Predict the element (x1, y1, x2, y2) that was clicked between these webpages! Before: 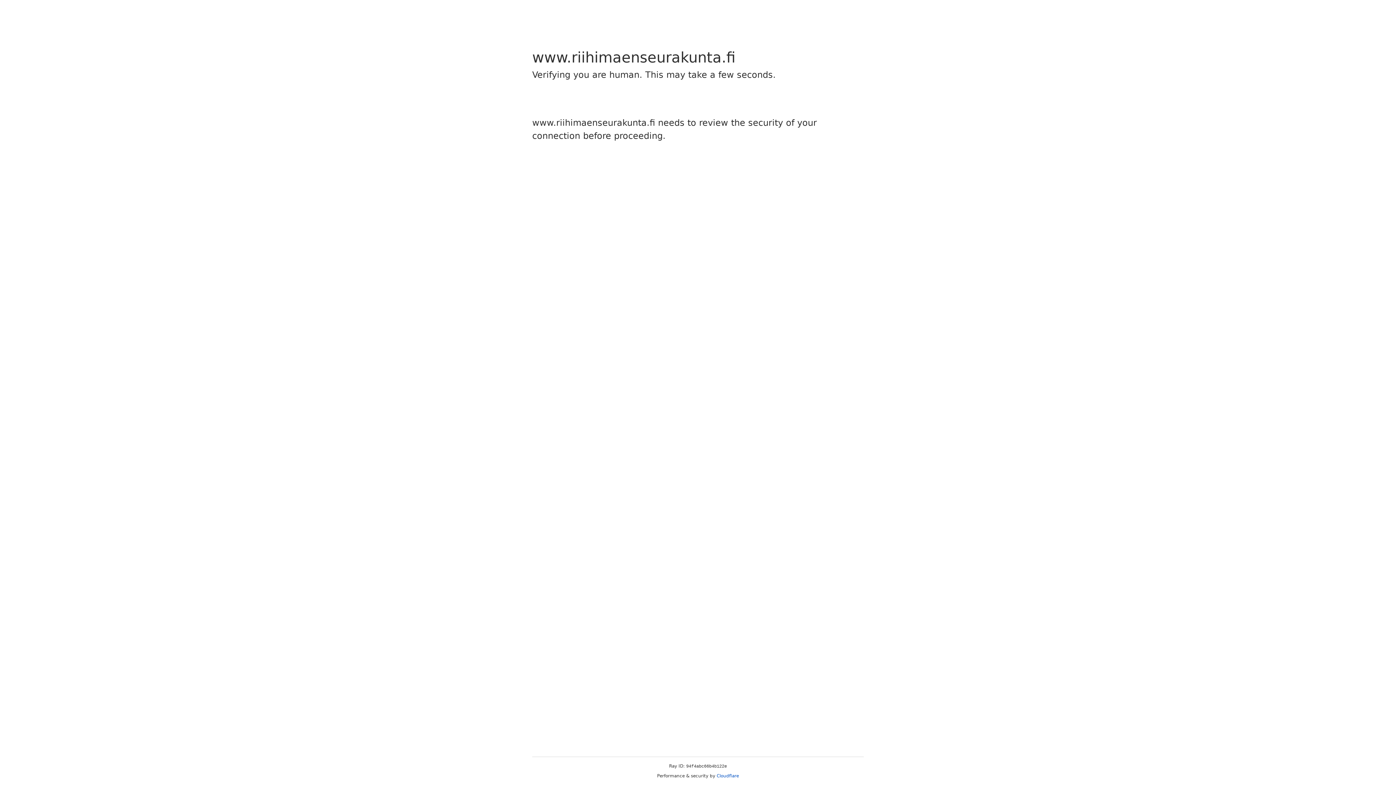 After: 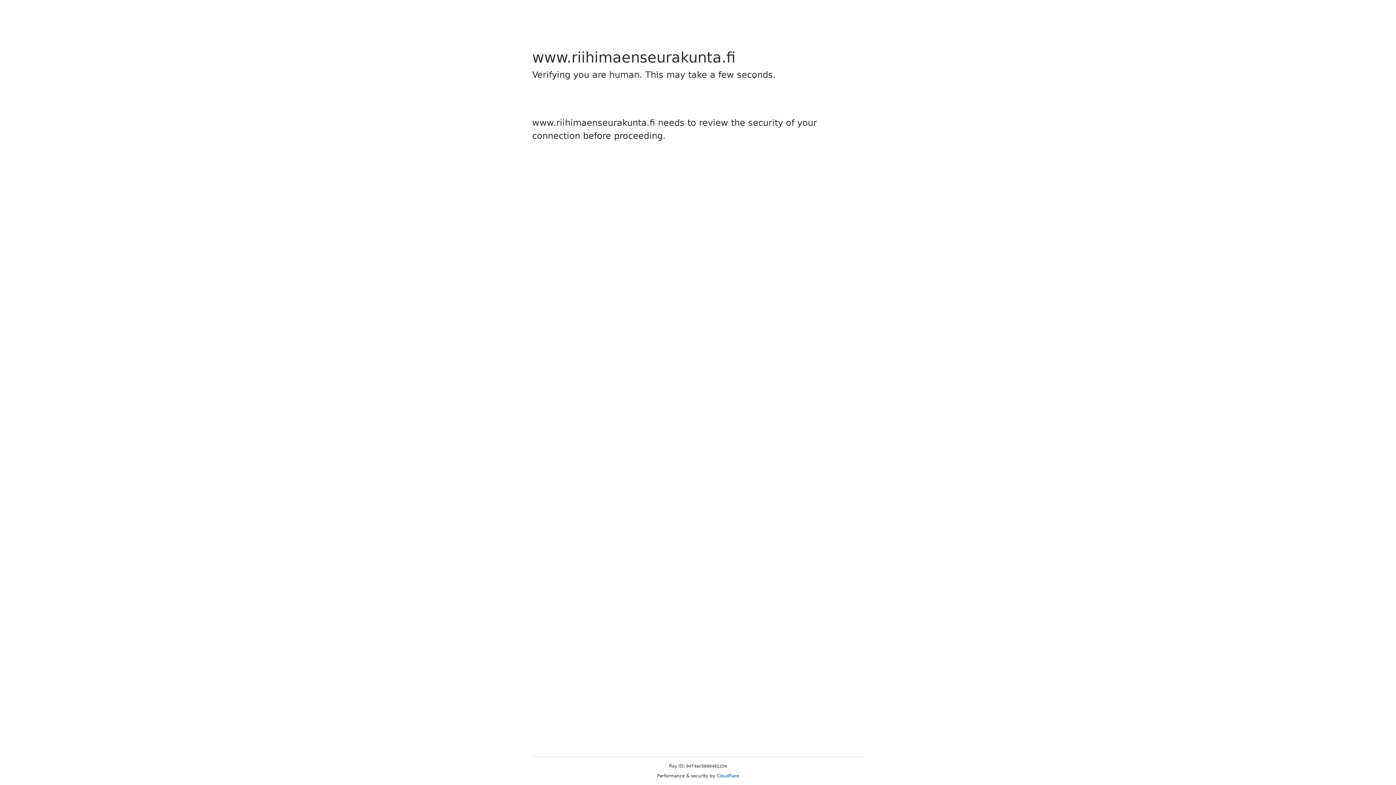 Action: bbox: (716, 773, 739, 778) label: Cloudflare